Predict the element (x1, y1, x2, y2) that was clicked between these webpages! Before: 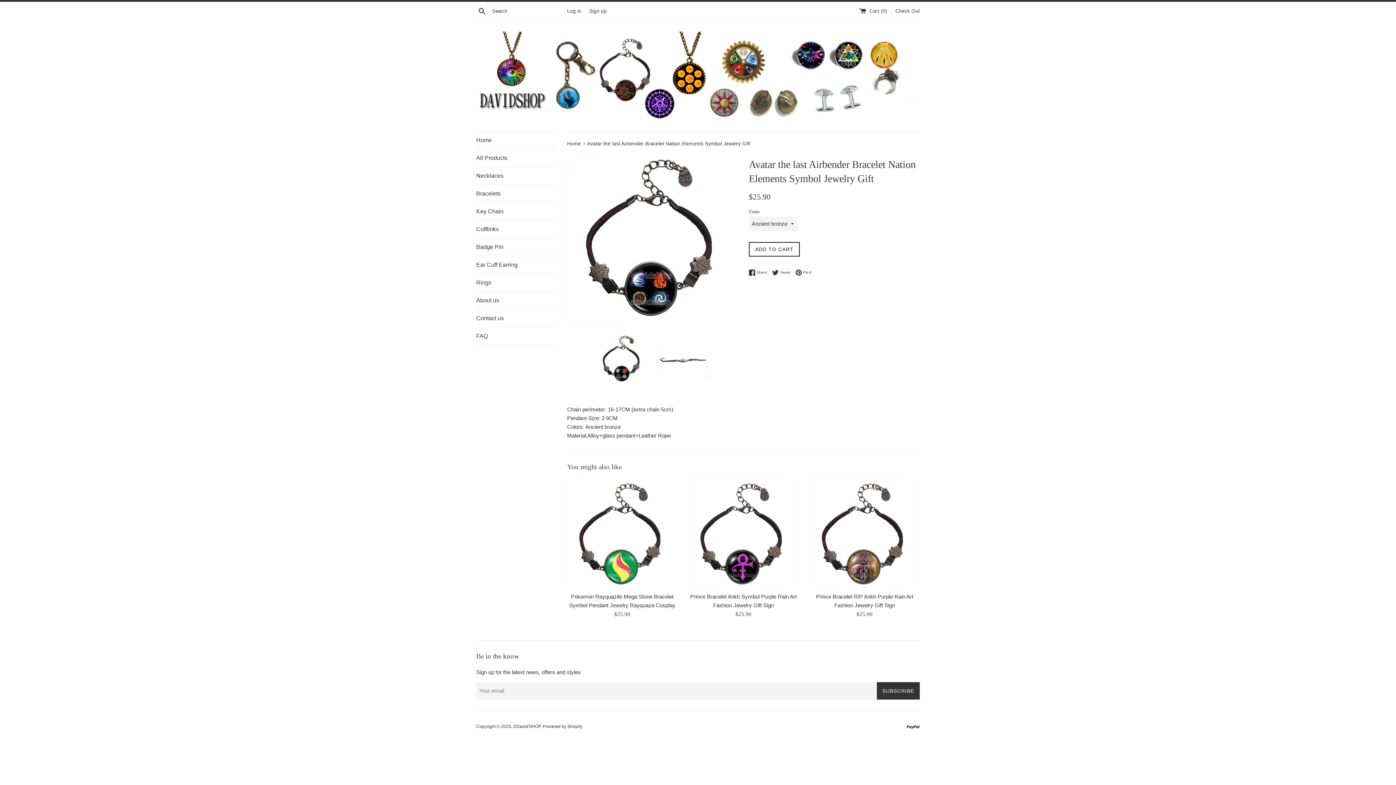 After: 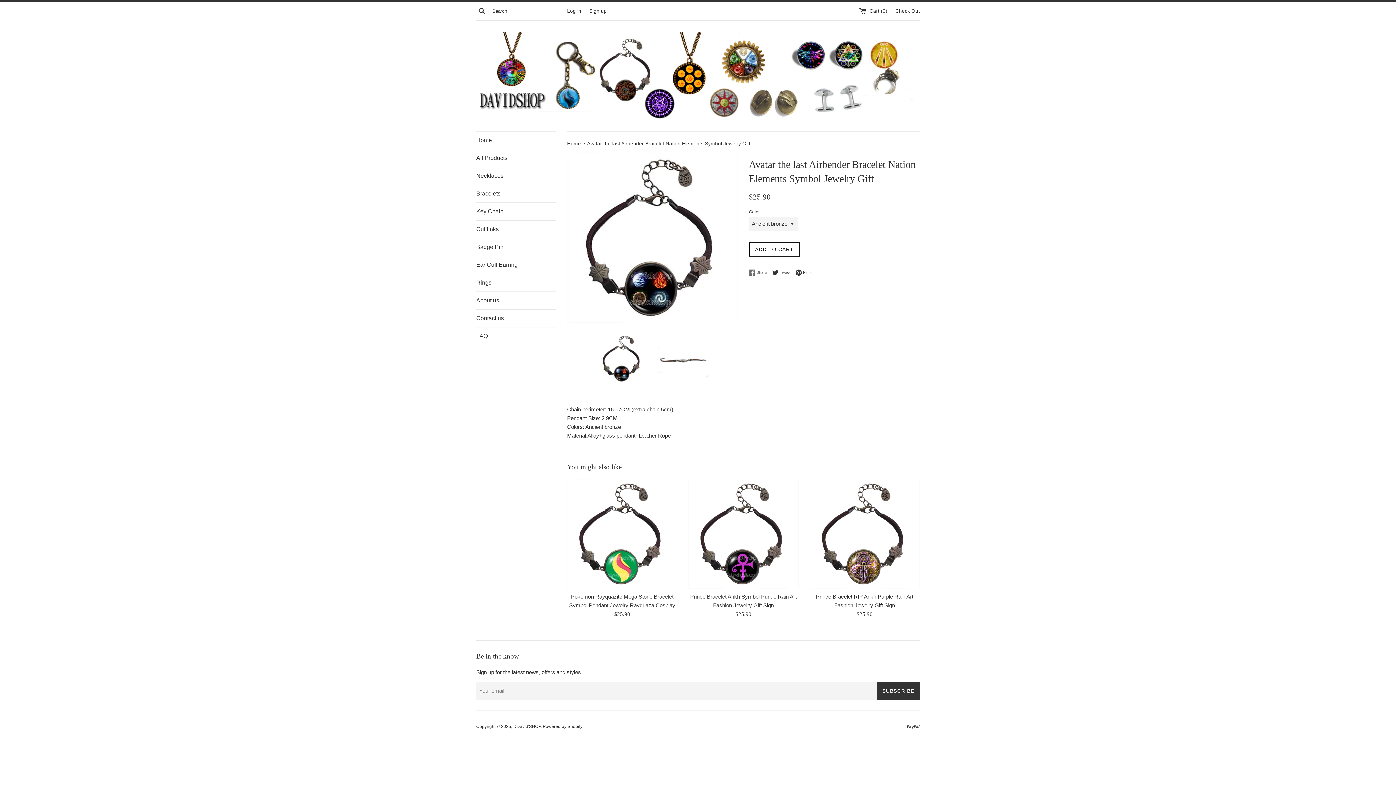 Action: label:  Share
Share on Facebook bbox: (749, 269, 770, 276)